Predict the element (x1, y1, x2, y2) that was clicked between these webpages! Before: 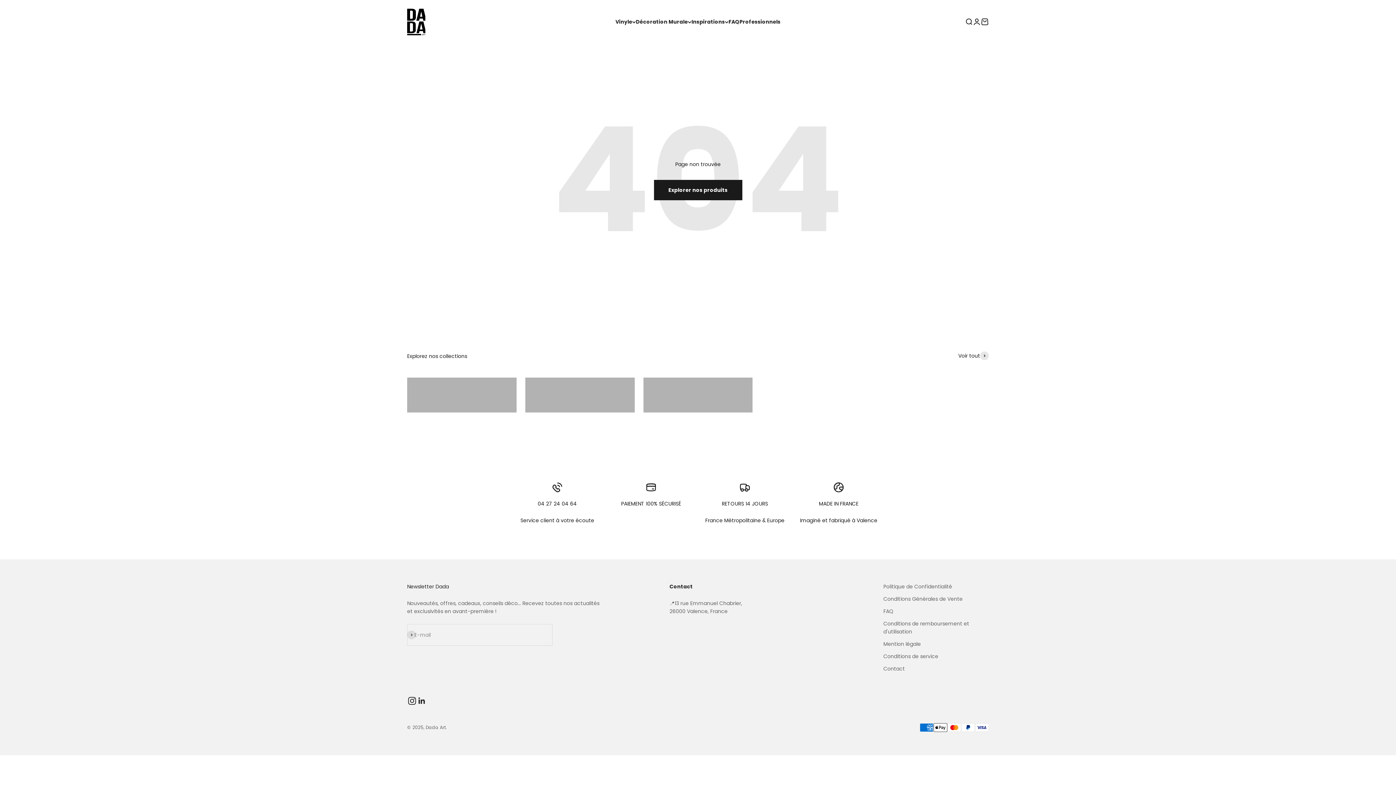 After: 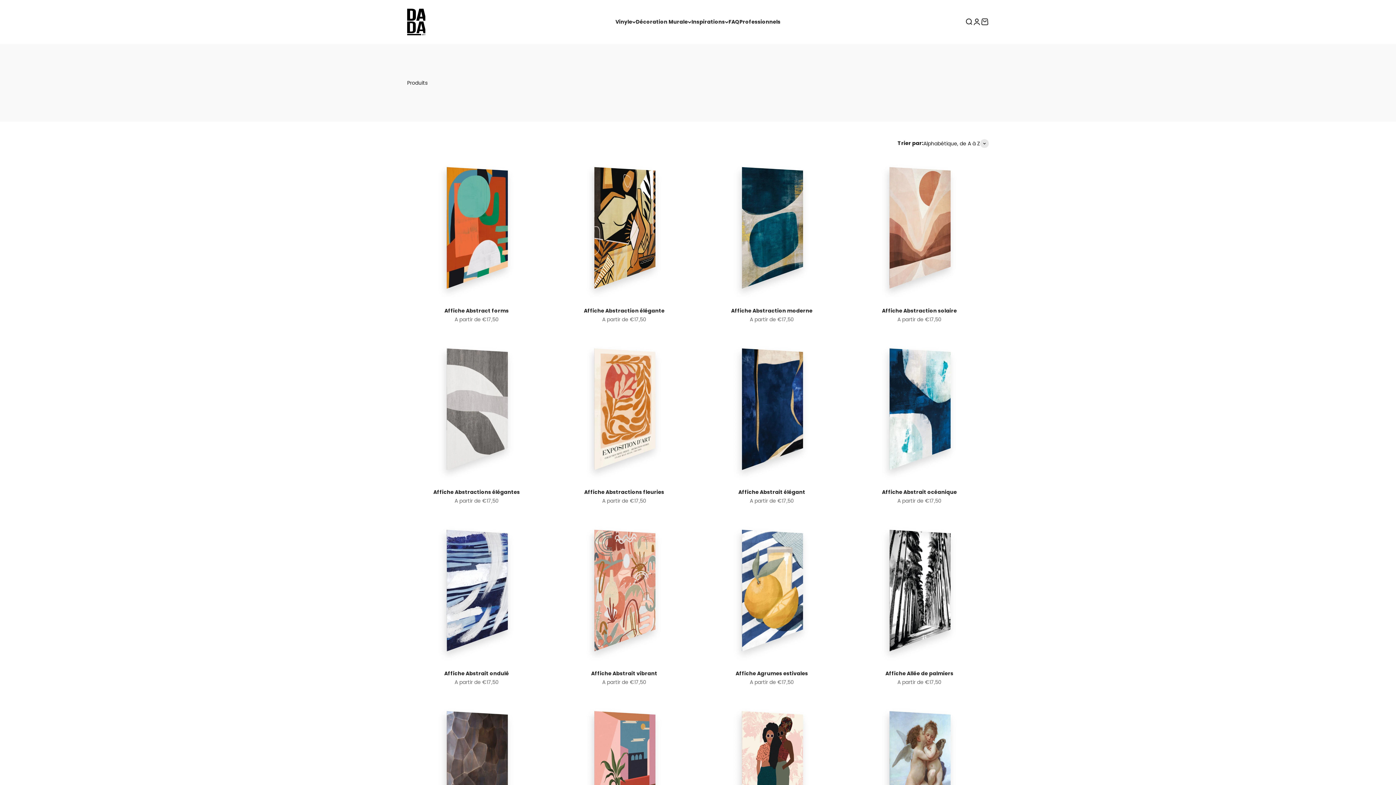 Action: label: Explorer nos produits bbox: (654, 179, 742, 200)